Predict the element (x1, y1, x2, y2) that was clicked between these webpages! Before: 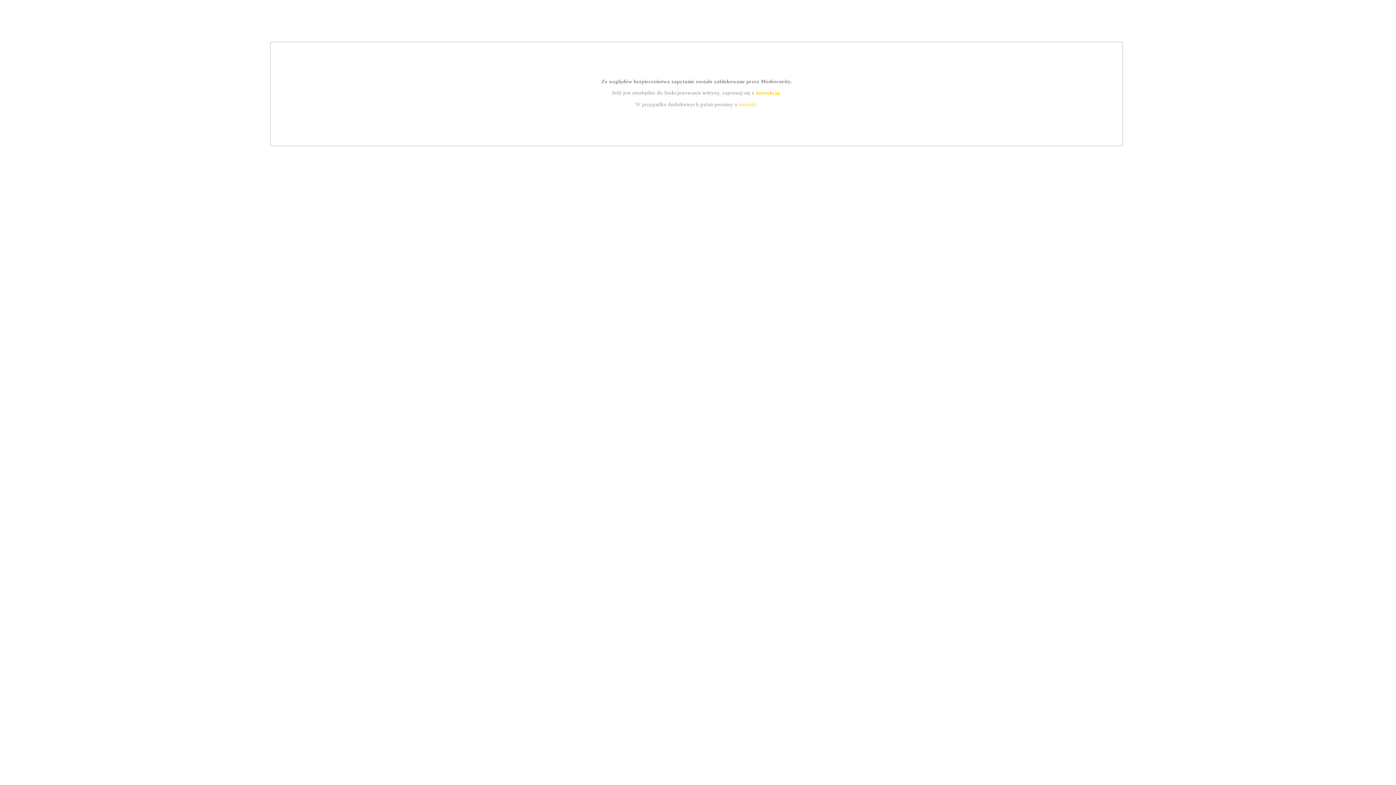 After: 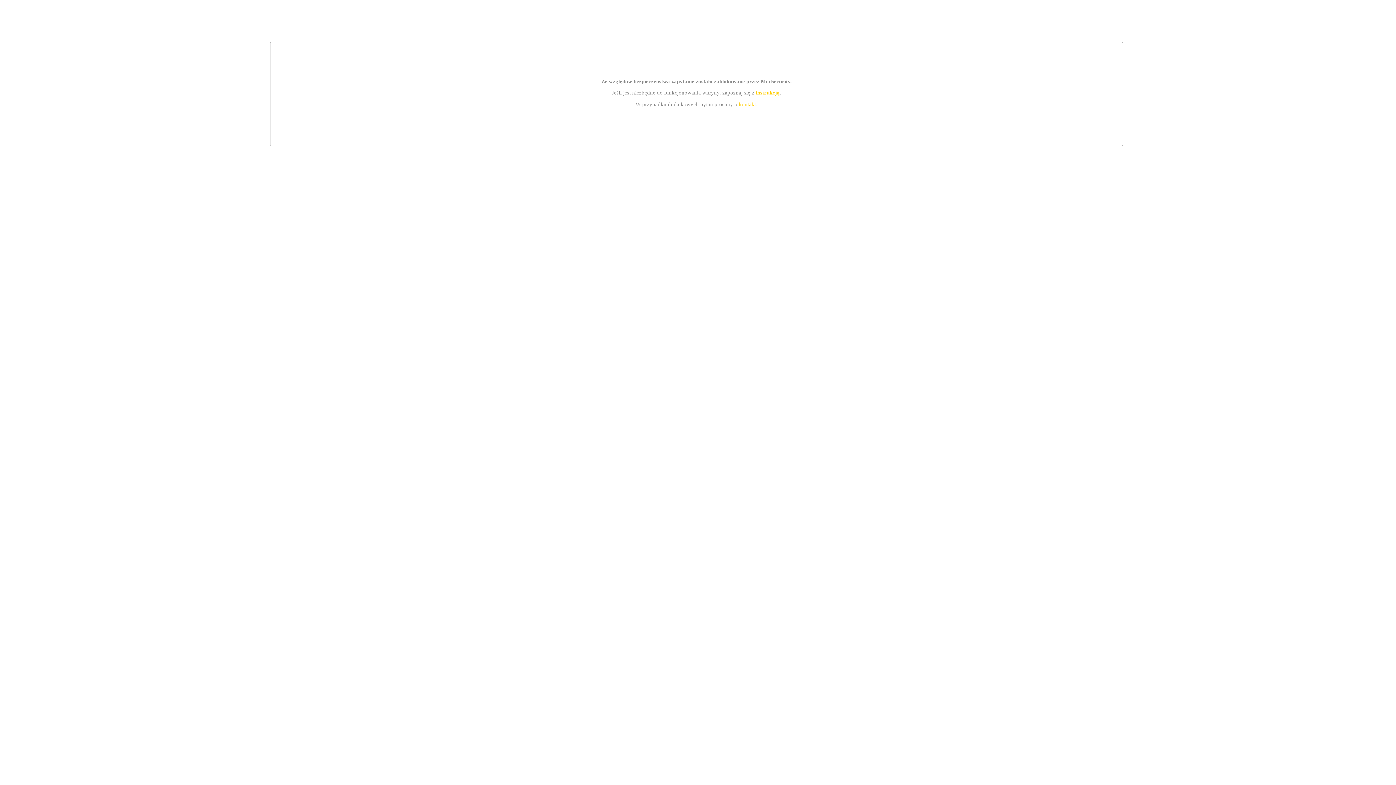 Action: label: instrukcją bbox: (755, 89, 779, 95)